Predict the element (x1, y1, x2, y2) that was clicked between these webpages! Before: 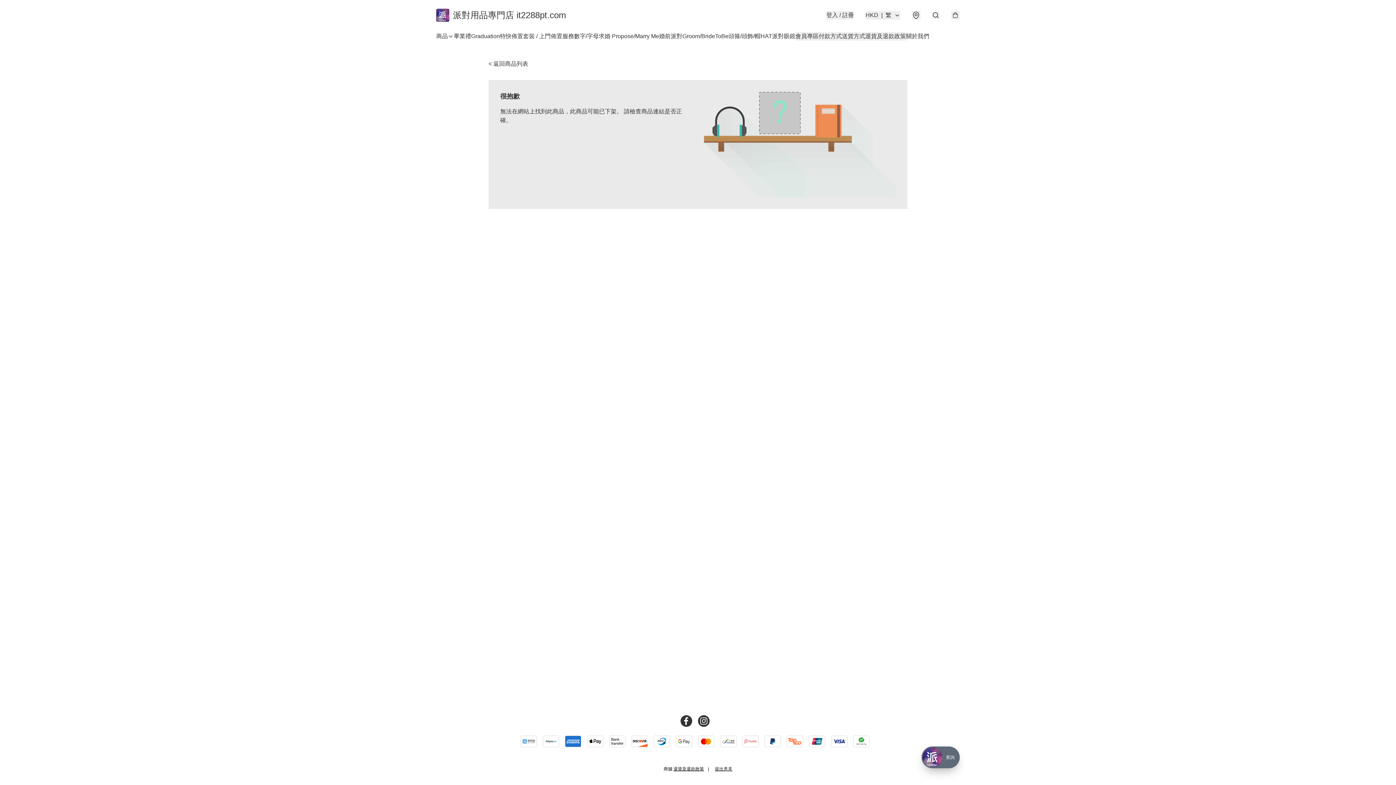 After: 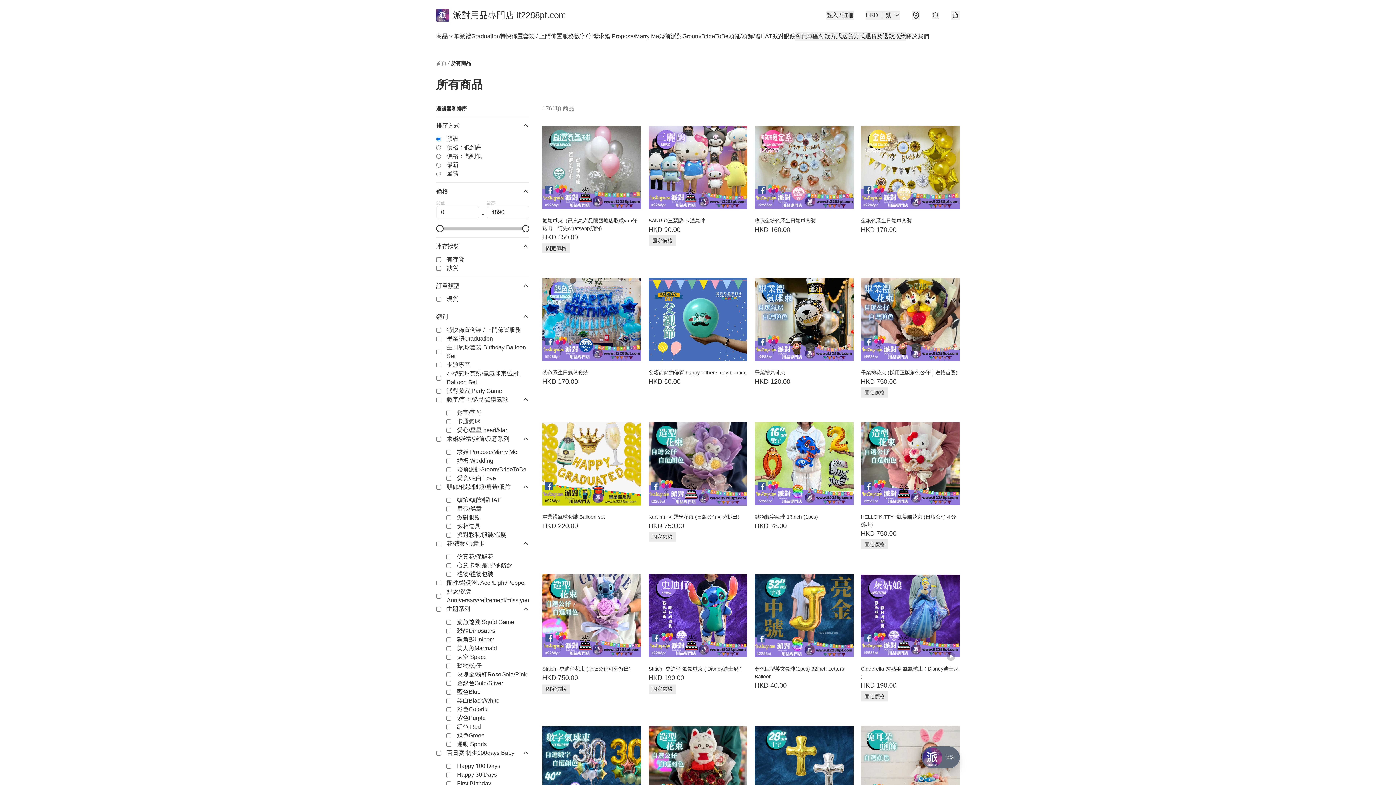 Action: bbox: (488, 60, 528, 66) label: < 返回商品列表